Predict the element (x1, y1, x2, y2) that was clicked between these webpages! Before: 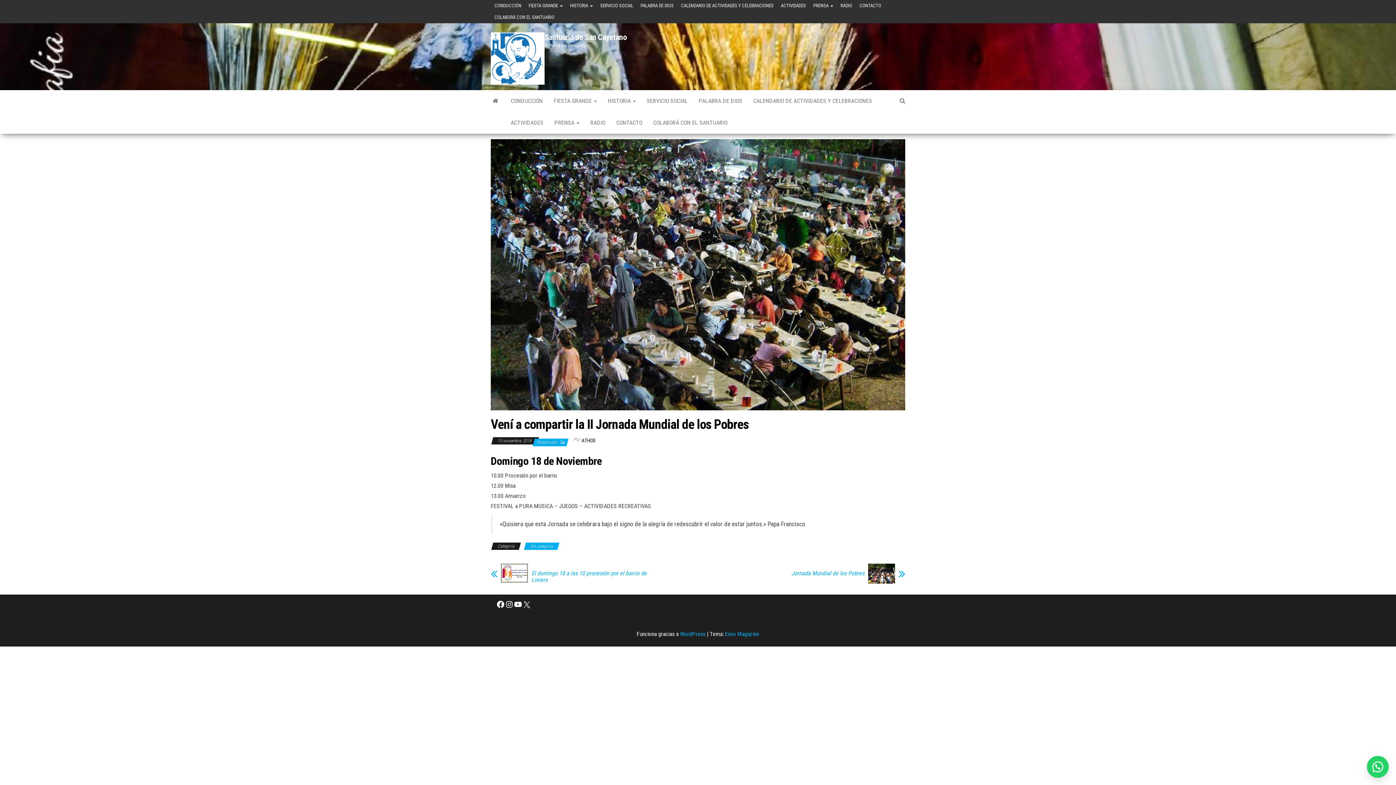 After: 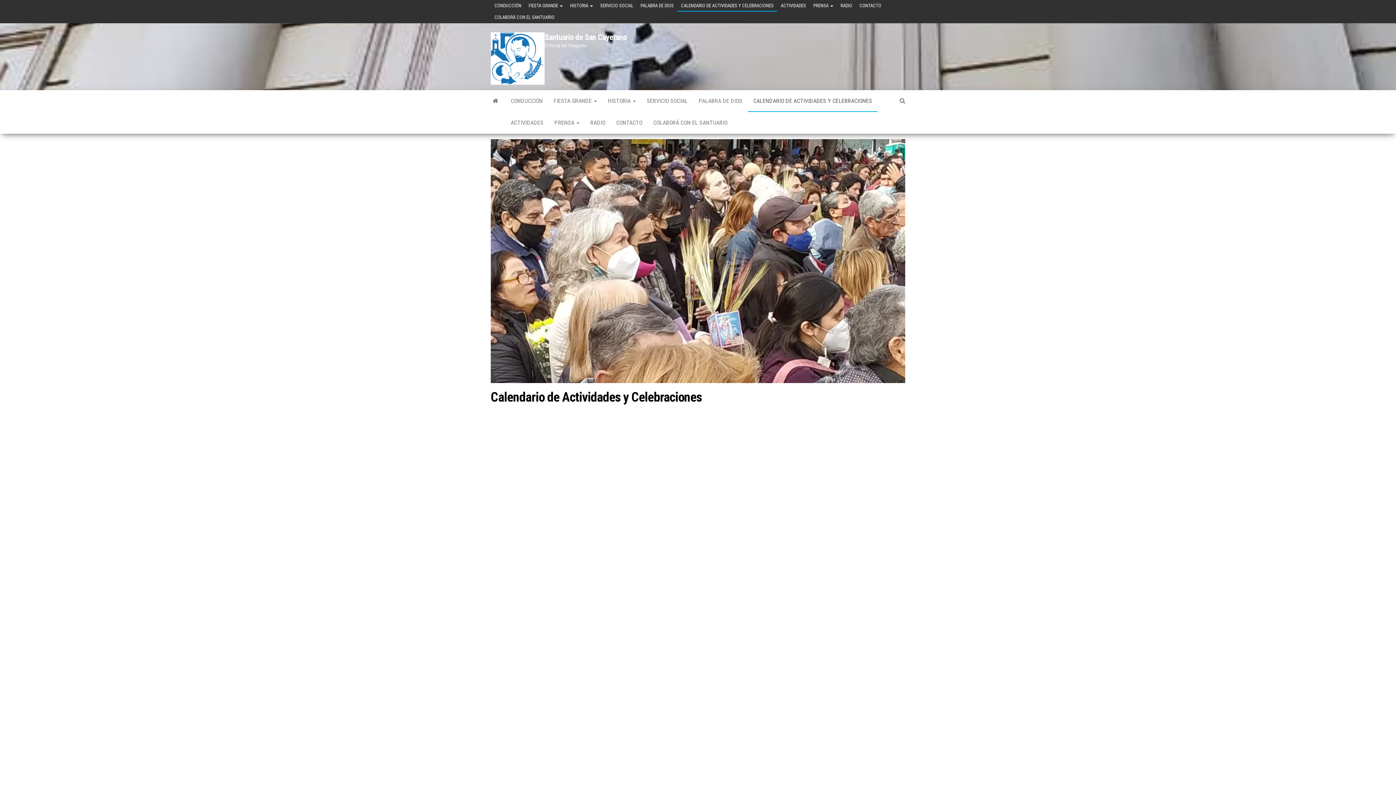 Action: label: CALENDARIO DE ACTIVIDADES Y CELEBRACIONES bbox: (677, 0, 777, 11)